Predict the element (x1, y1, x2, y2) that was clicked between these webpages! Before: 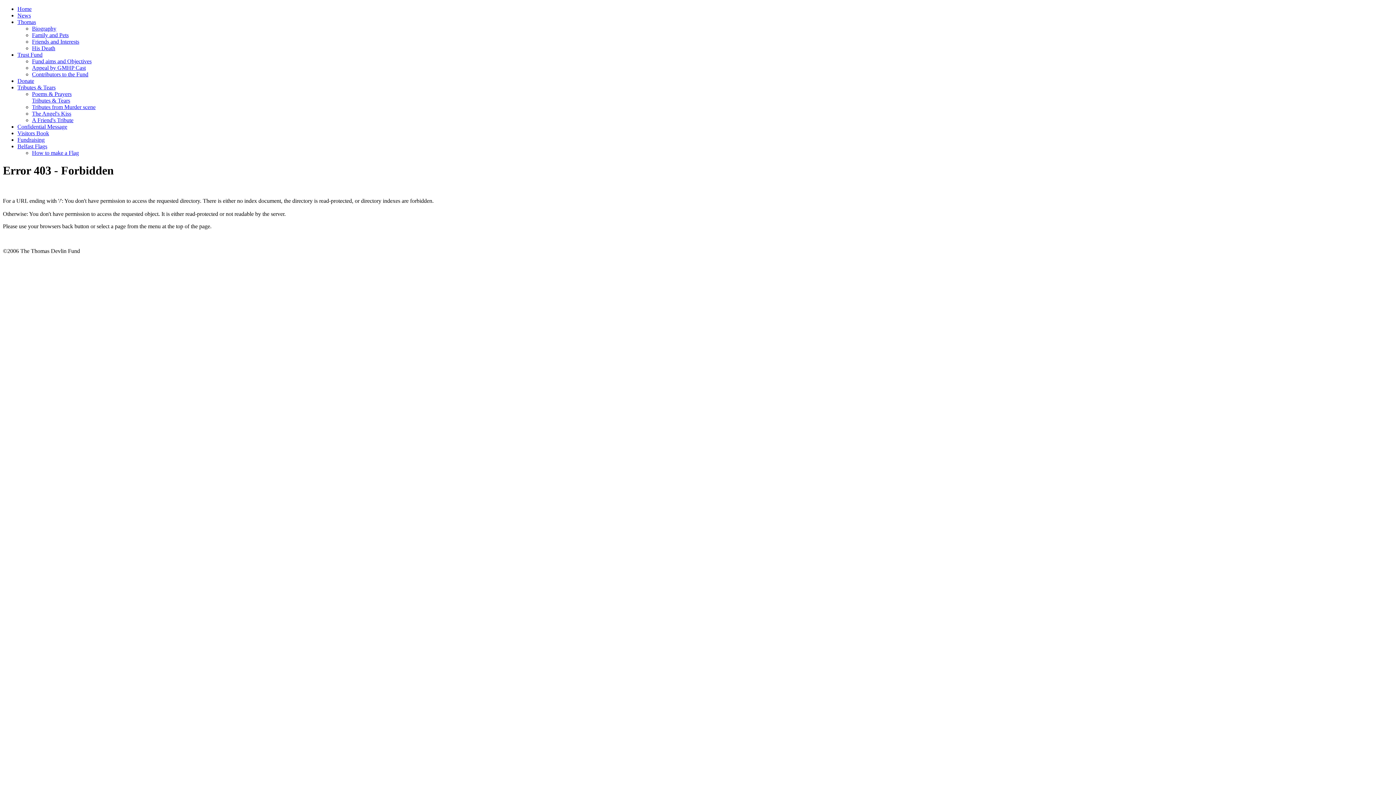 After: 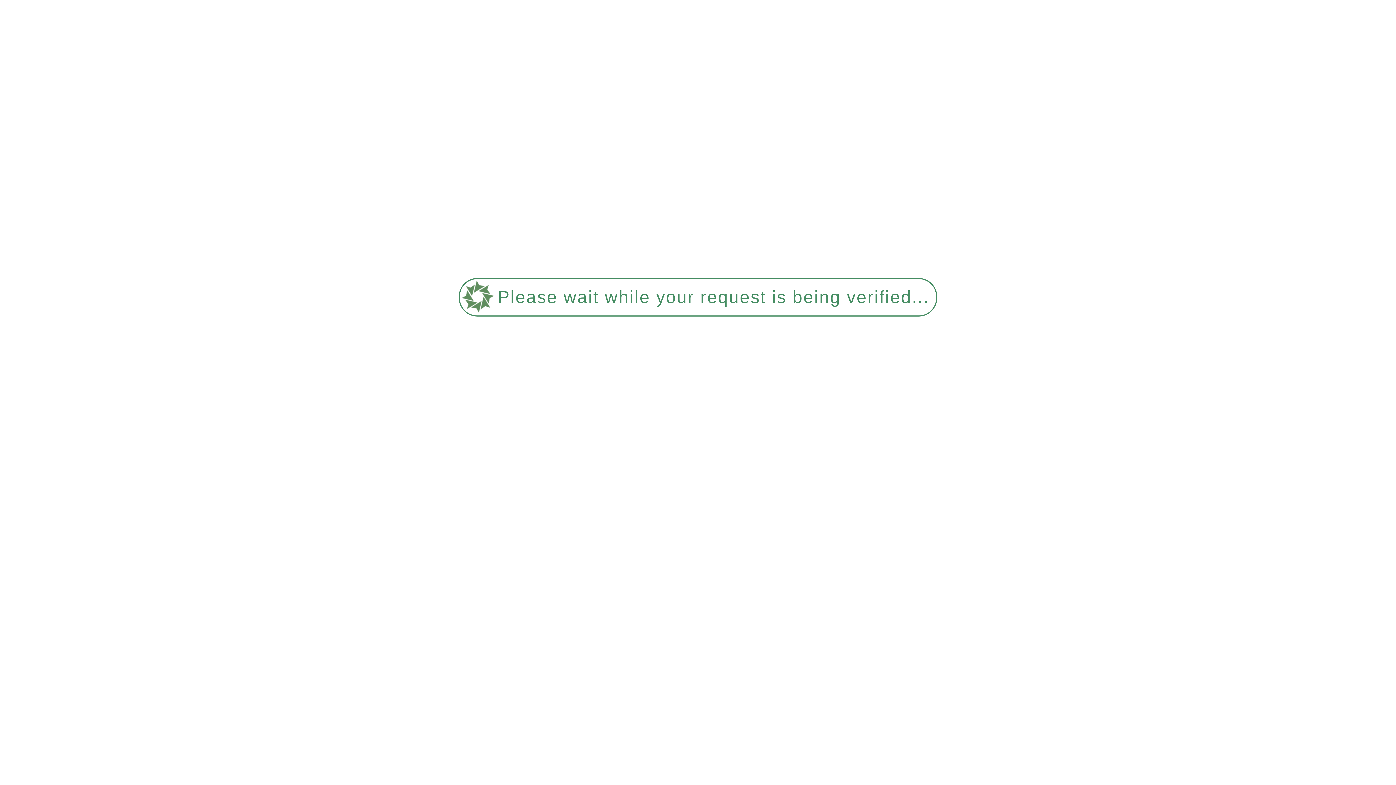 Action: label: The Angel's Kiss bbox: (32, 110, 71, 116)